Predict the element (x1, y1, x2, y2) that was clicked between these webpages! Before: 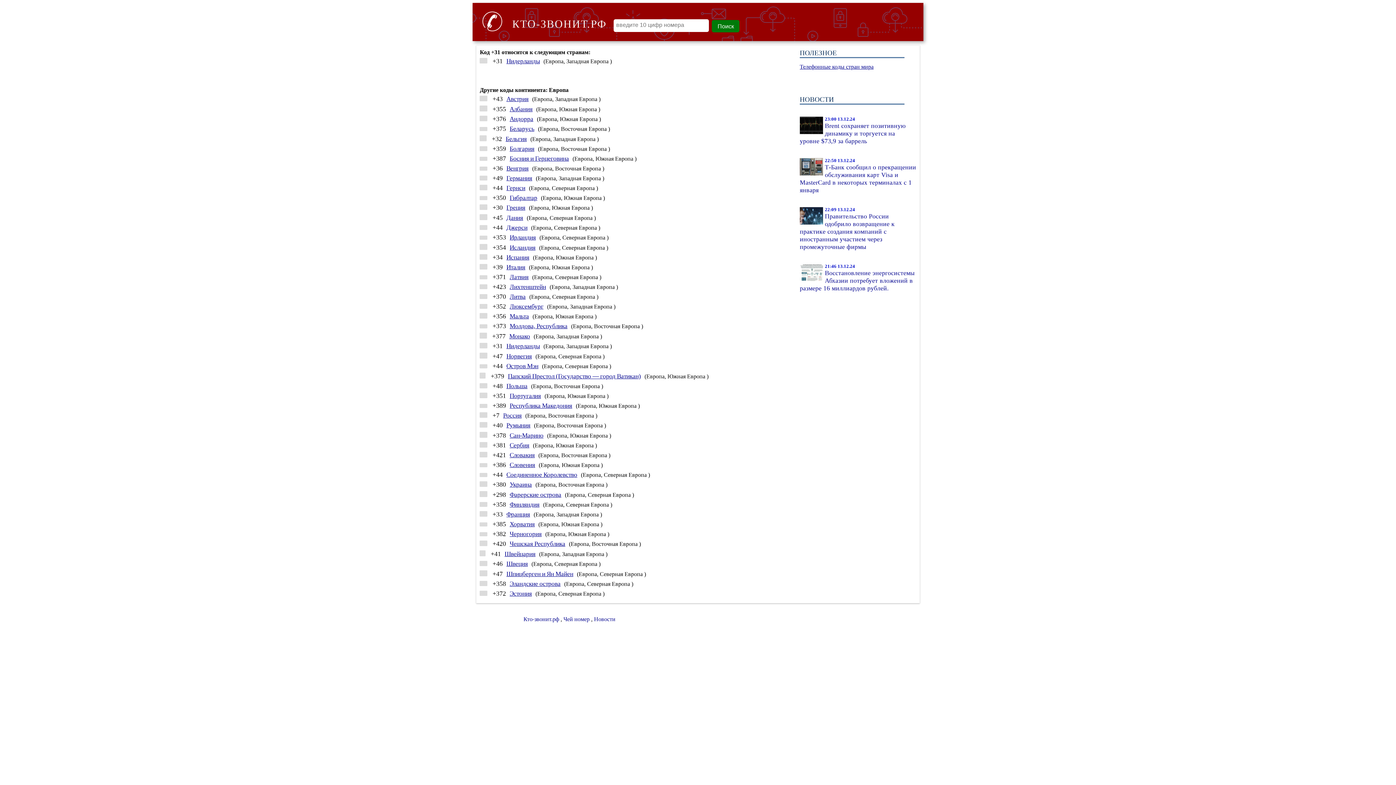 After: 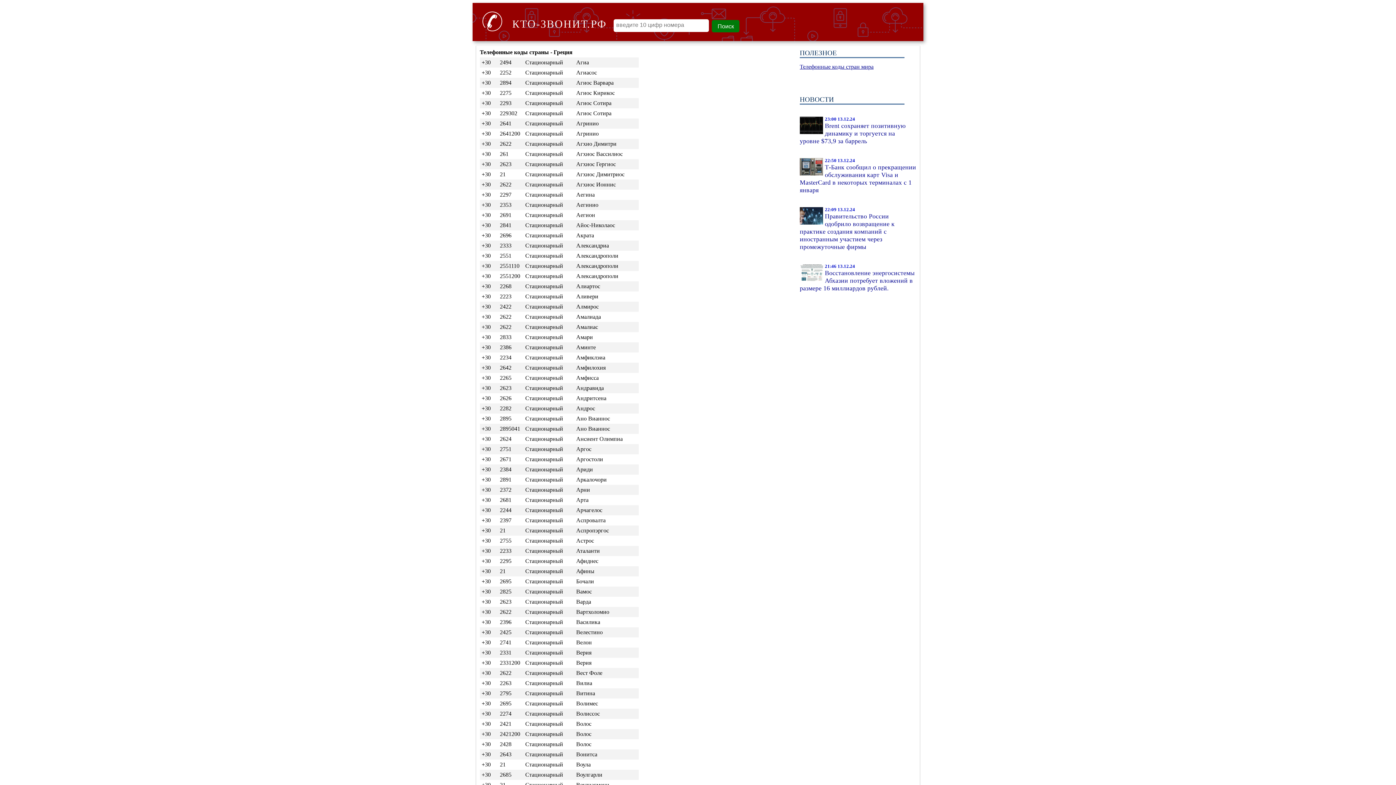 Action: bbox: (506, 204, 529, 210) label: Греция